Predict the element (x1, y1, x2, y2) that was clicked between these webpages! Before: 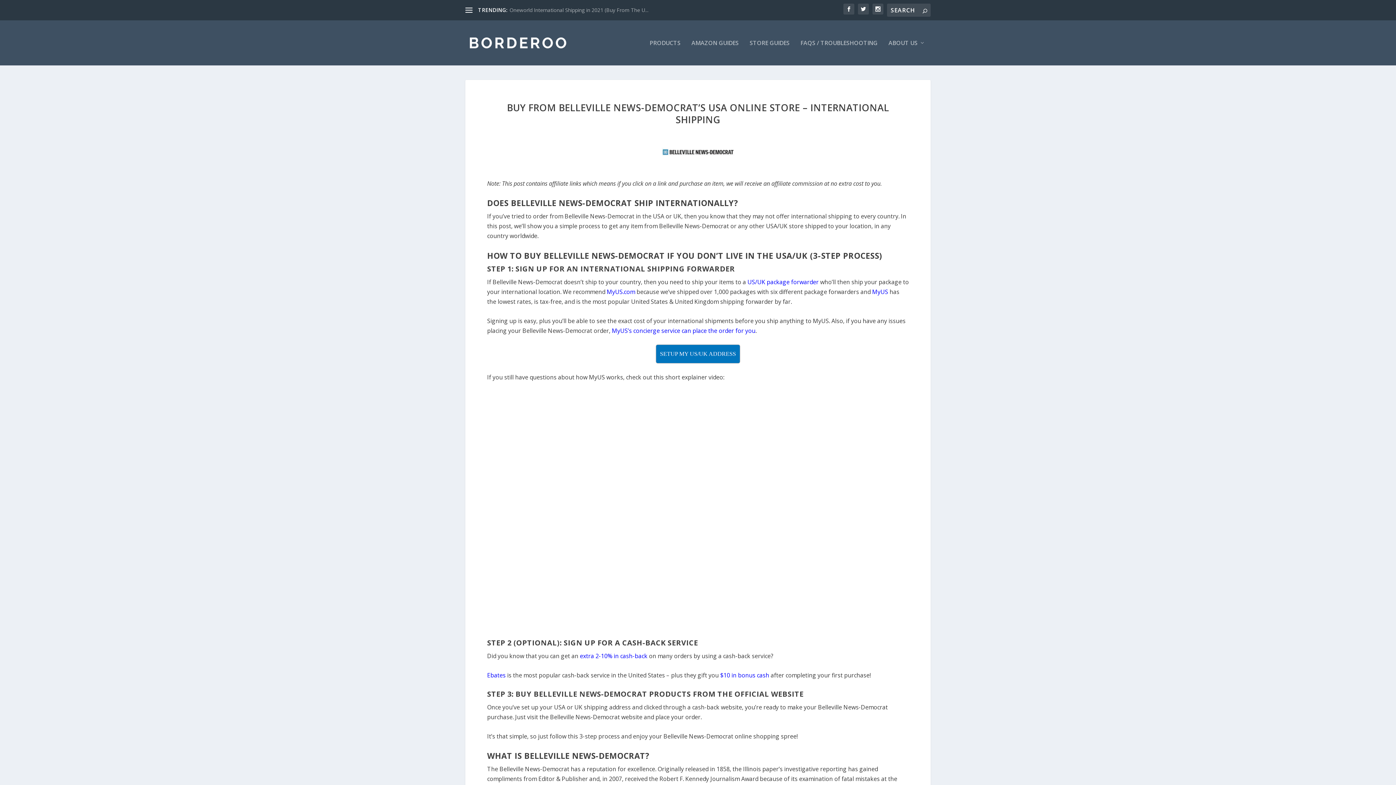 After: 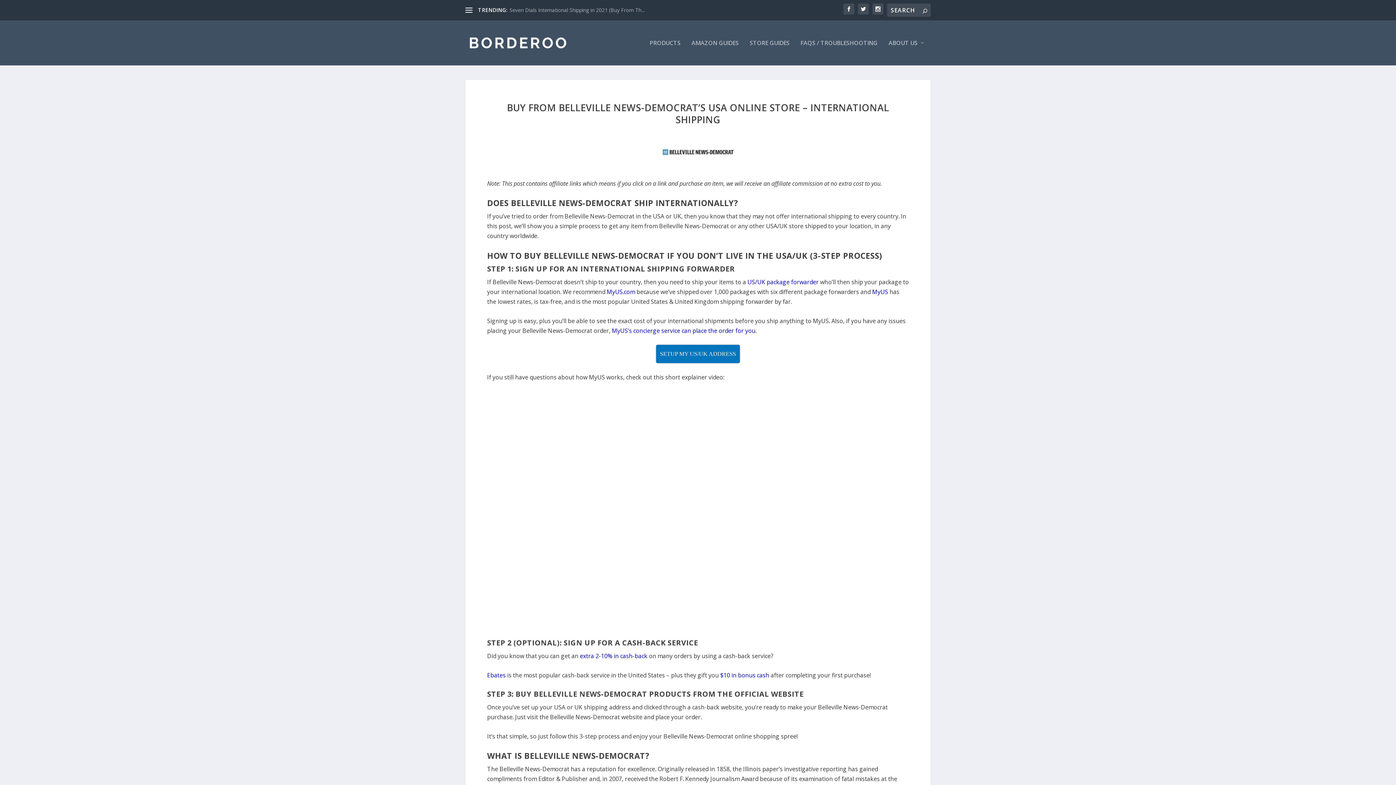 Action: label: extra 2-10% in cash-back bbox: (580, 652, 647, 660)